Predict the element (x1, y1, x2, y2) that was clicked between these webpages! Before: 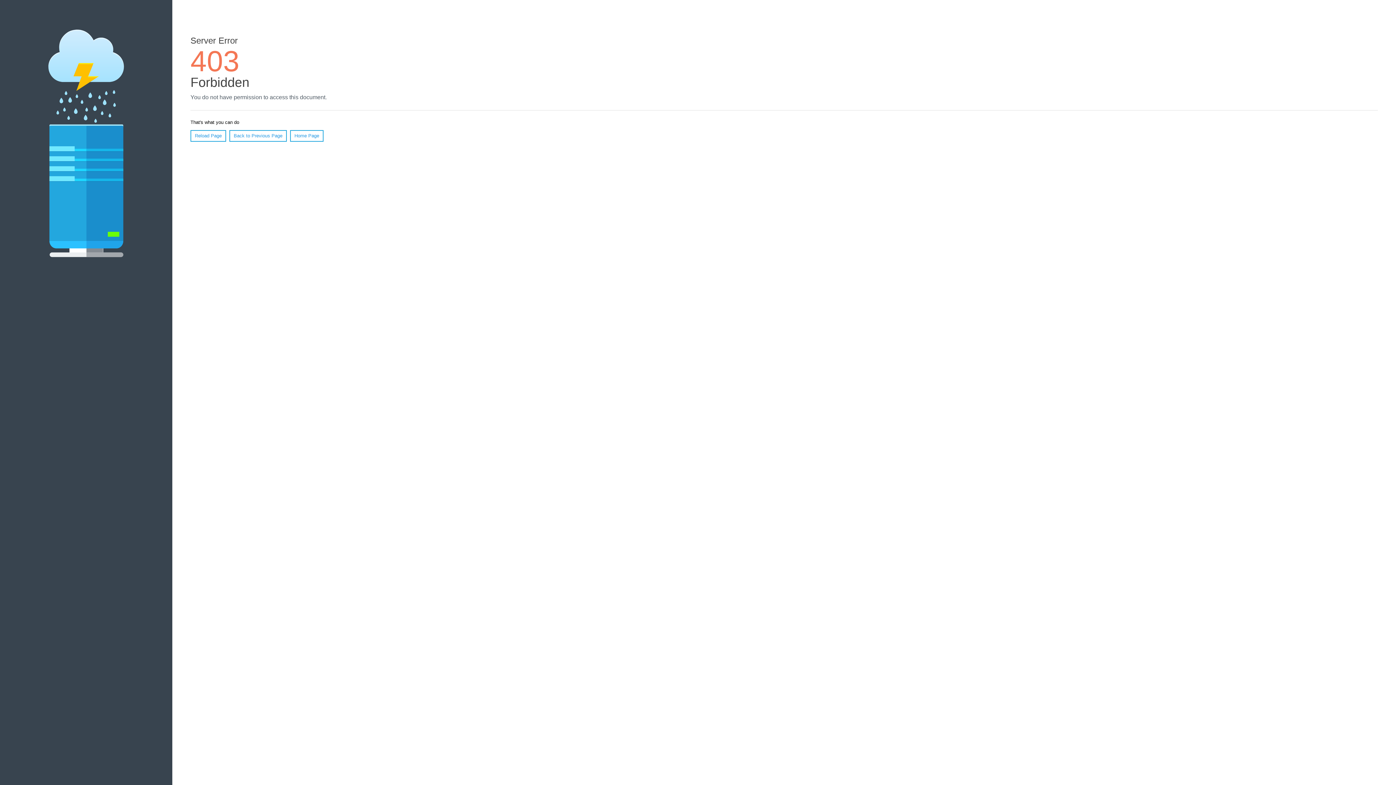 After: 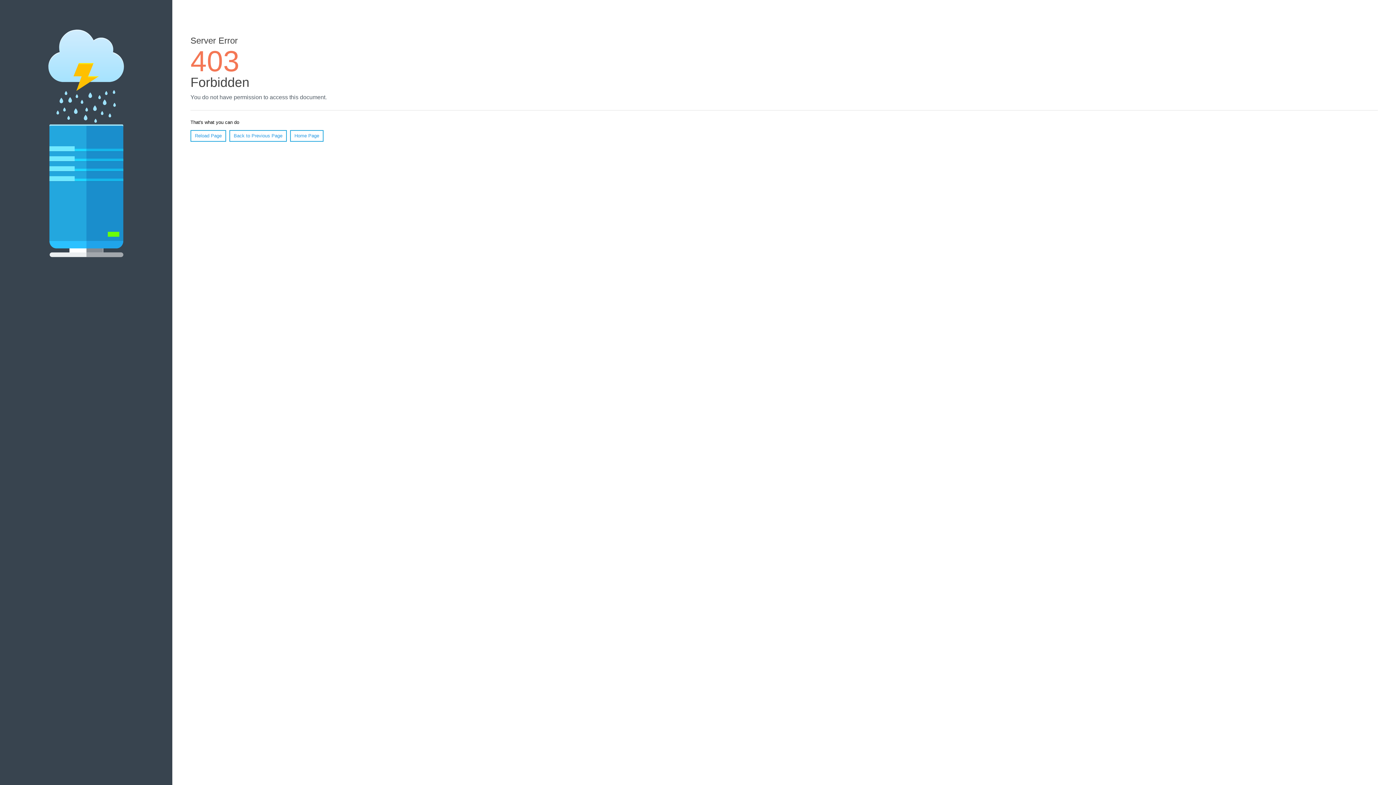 Action: label: Home Page bbox: (290, 130, 323, 141)